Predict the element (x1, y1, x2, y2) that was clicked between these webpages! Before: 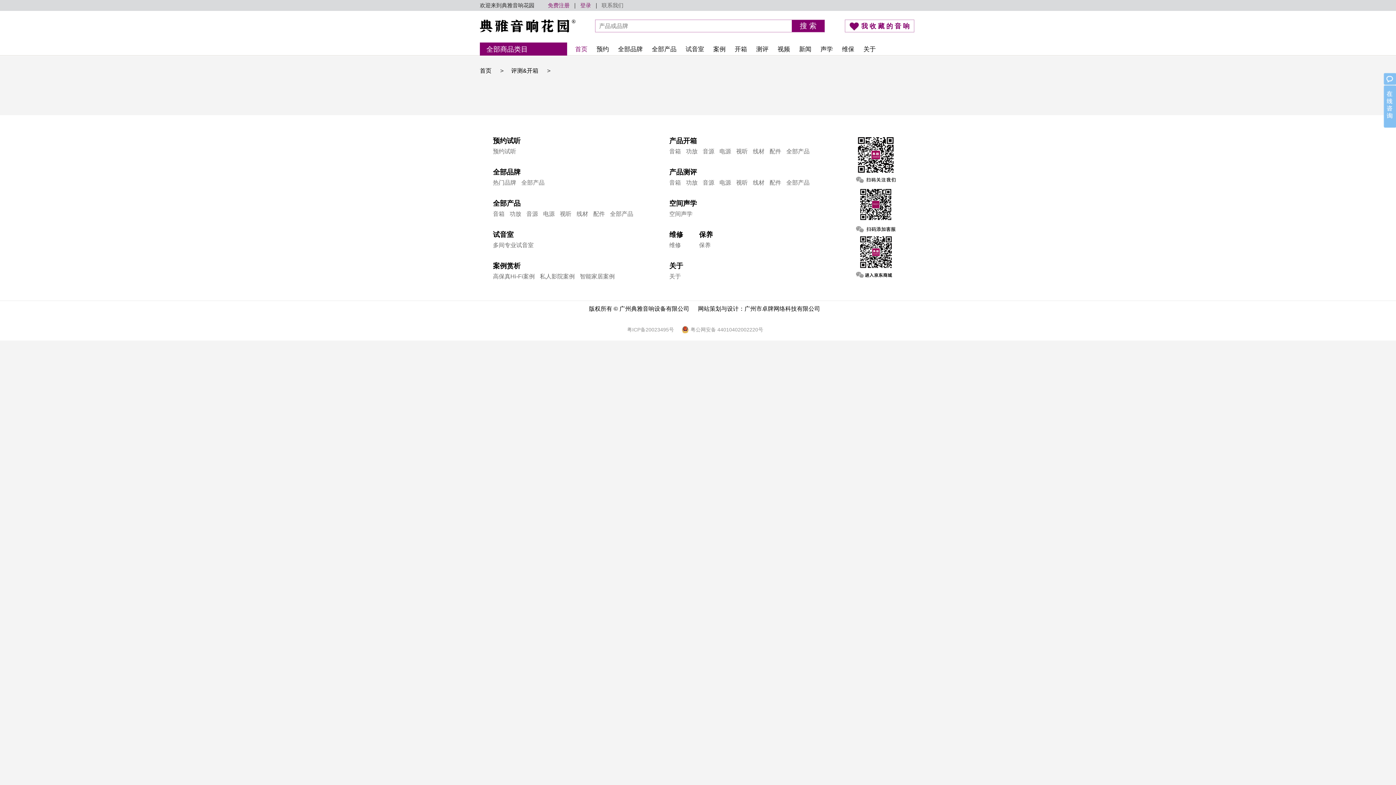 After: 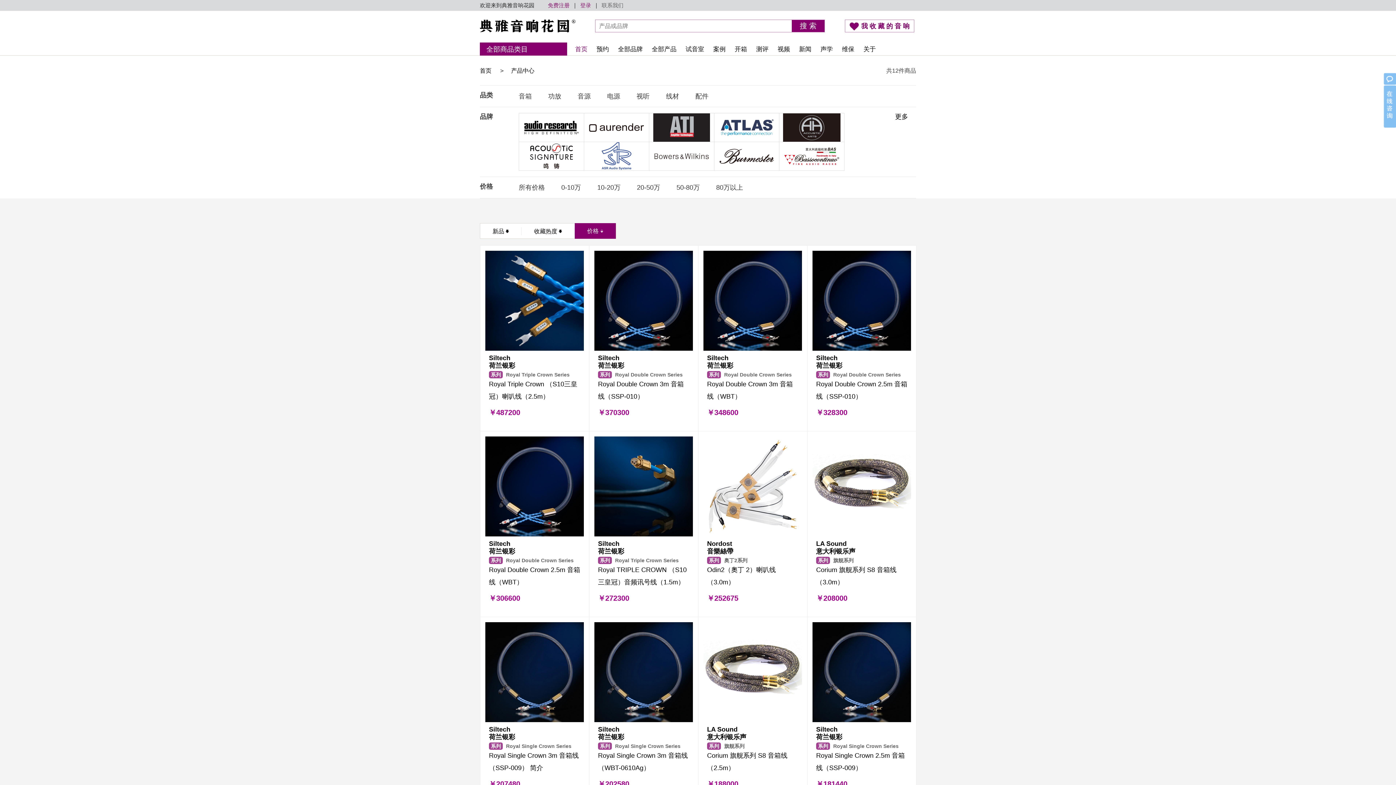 Action: bbox: (576, 210, 588, 217) label: 线材